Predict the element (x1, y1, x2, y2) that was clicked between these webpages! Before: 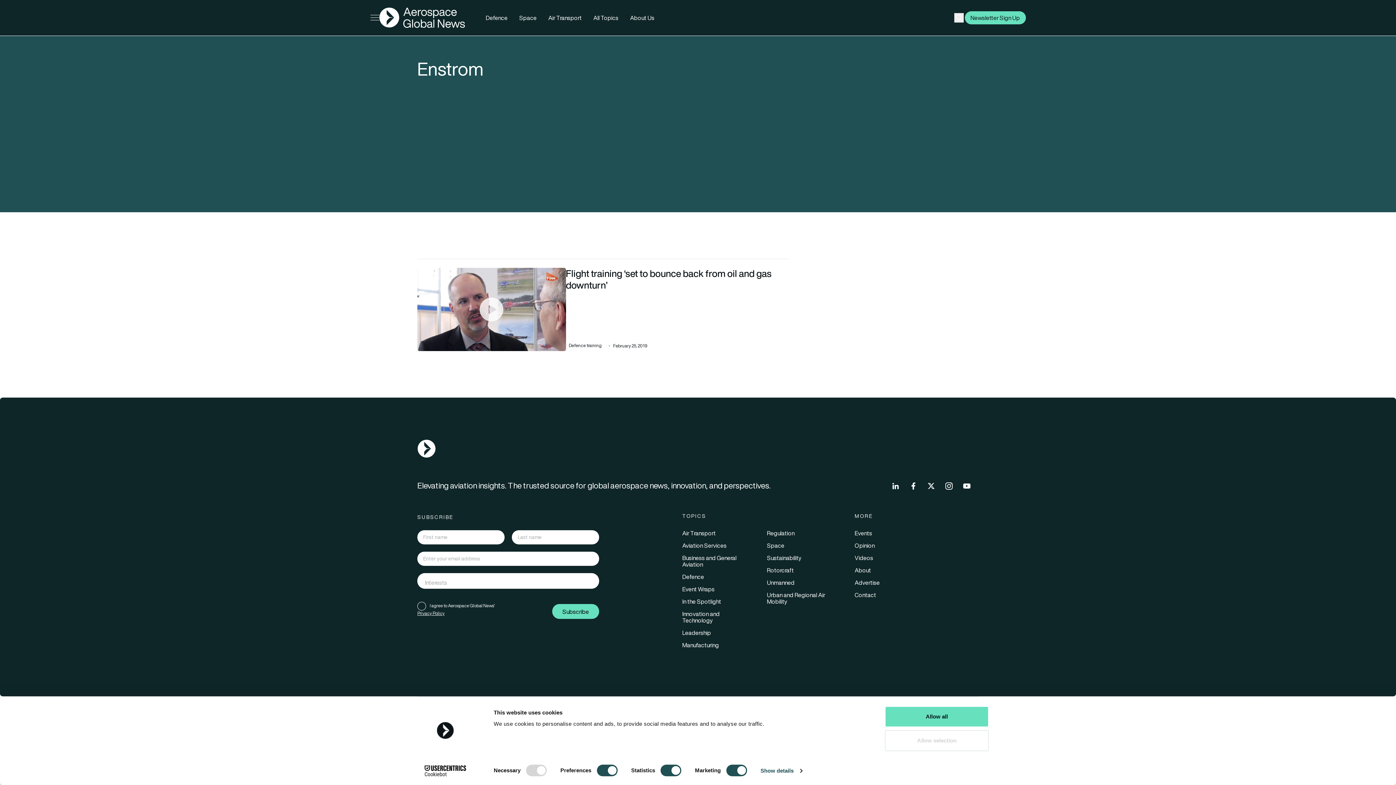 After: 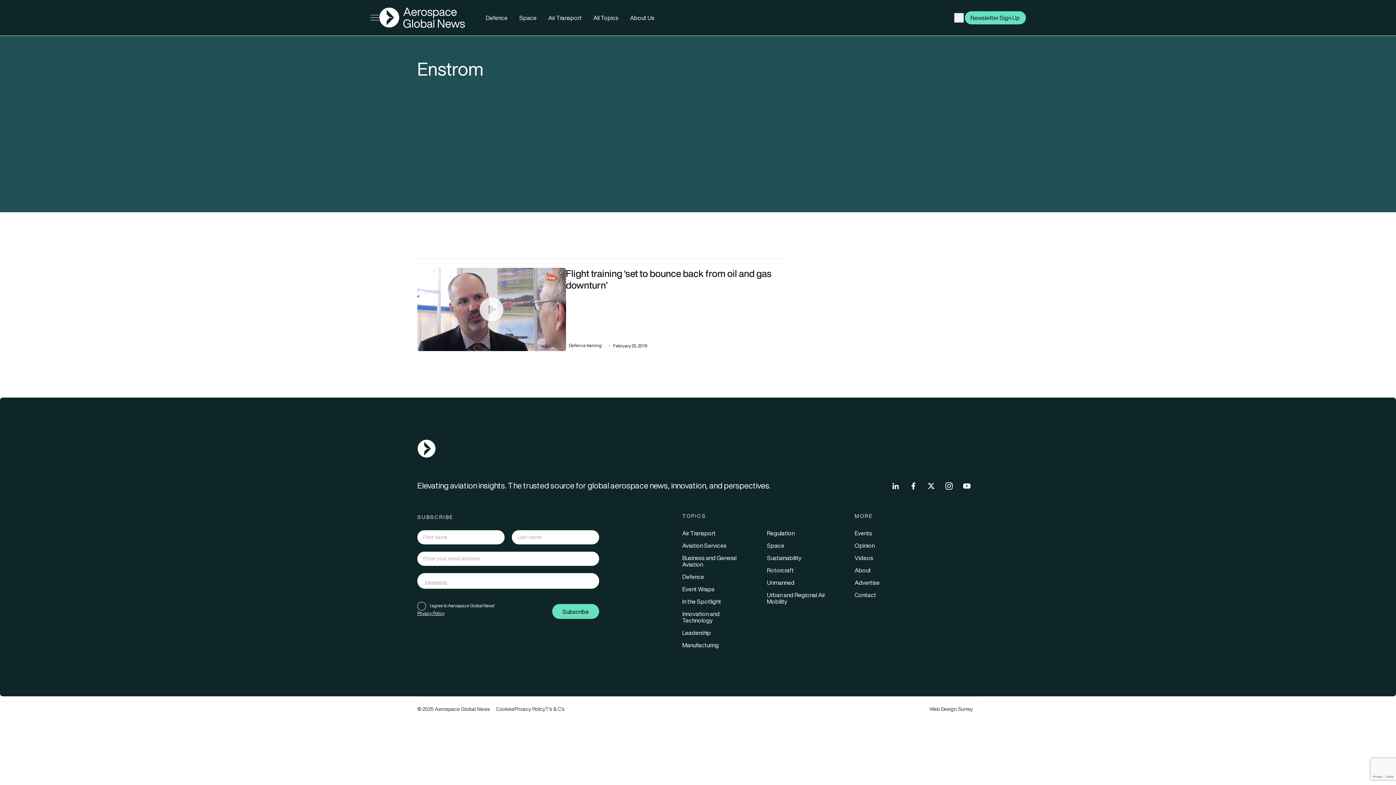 Action: bbox: (885, 730, 989, 751) label: Allow selection